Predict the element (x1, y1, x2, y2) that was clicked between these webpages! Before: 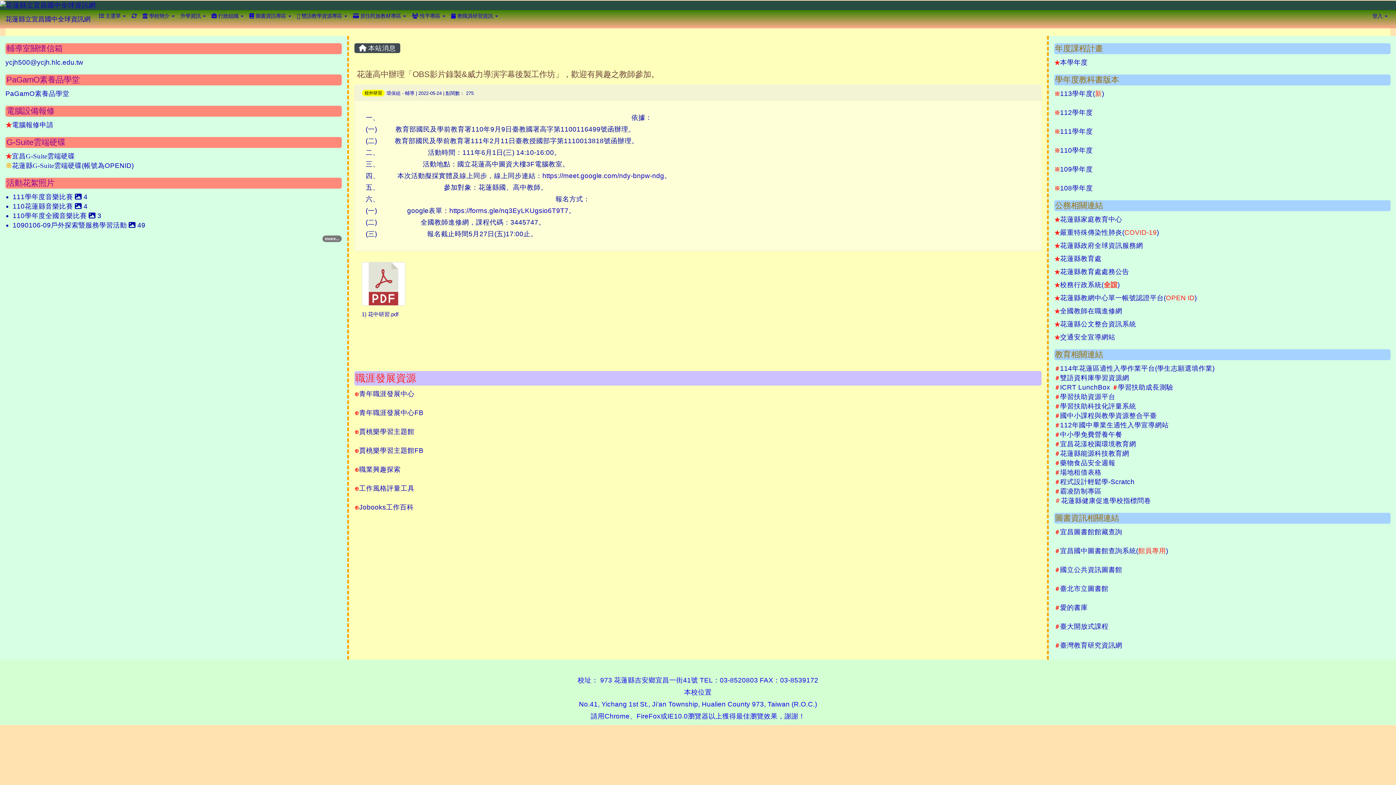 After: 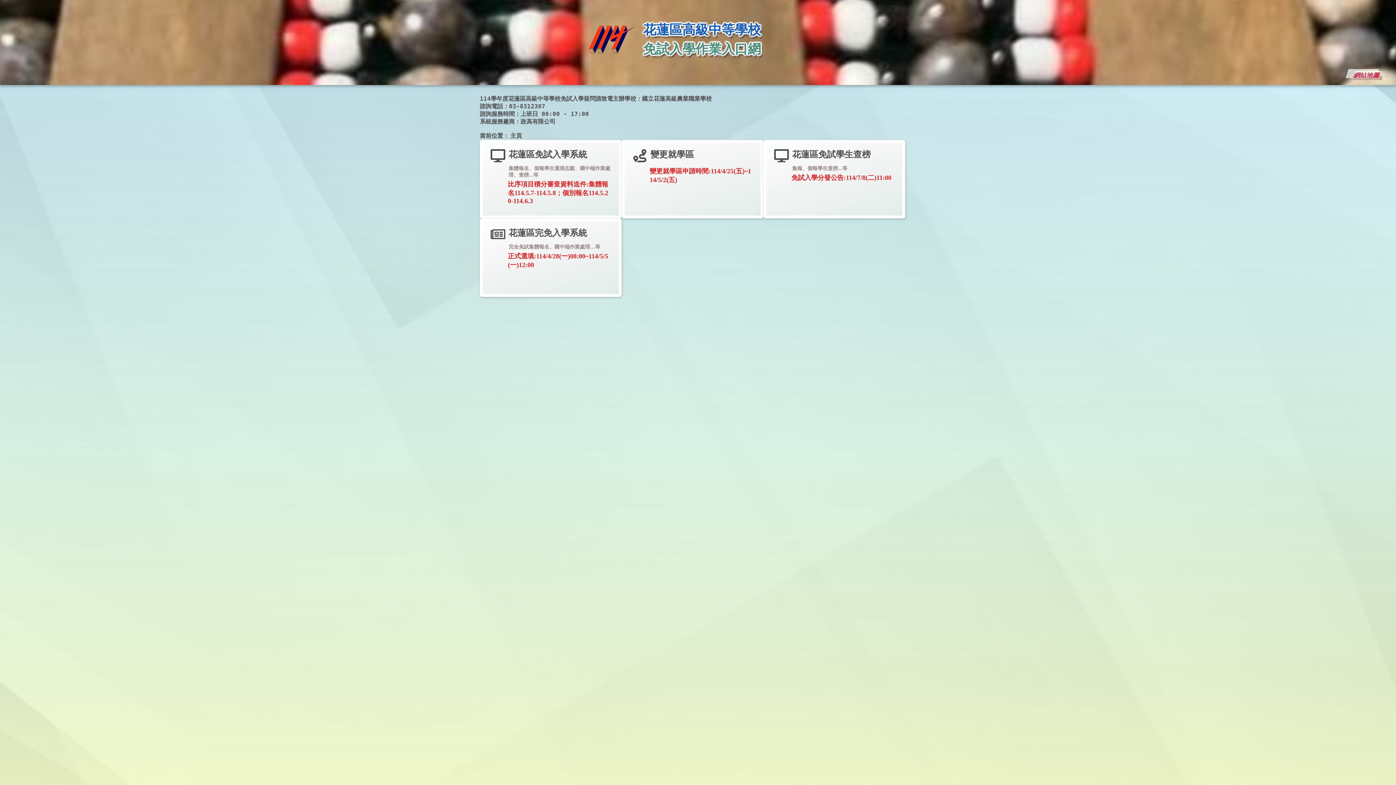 Action: label: ＃114年花蓮區適性入學作業平台(學生志願選填作業)
 bbox: (1054, 364, 1214, 372)